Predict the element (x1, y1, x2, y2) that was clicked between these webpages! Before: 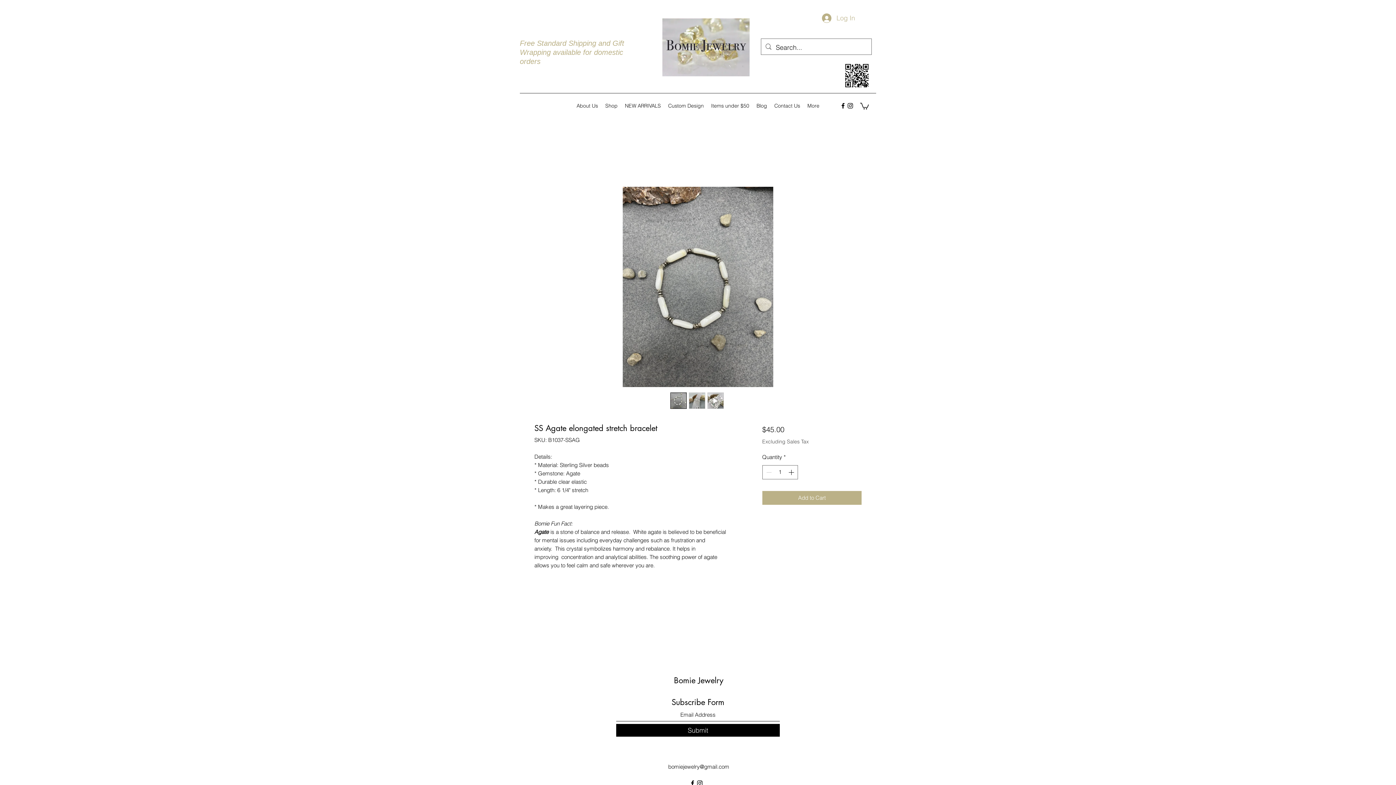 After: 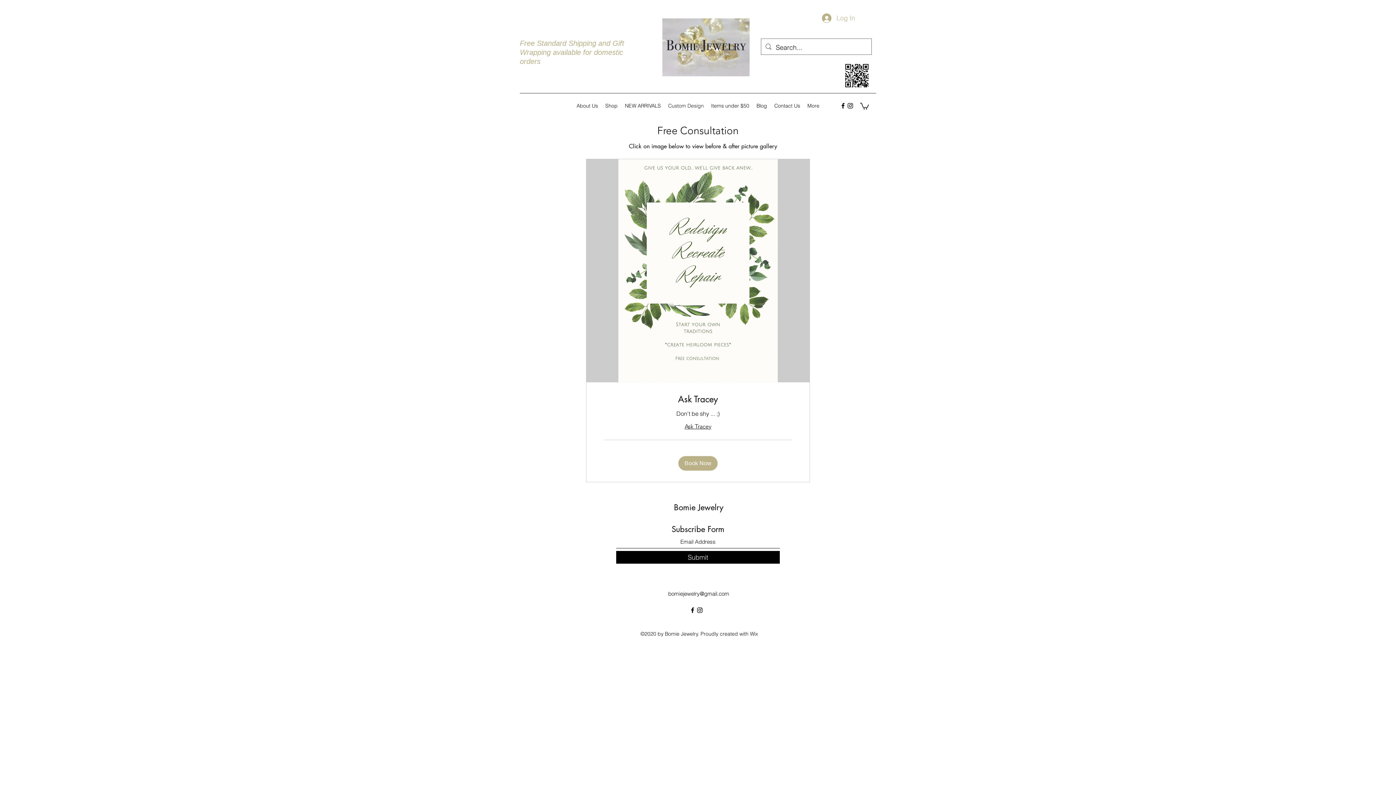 Action: label: Custom Design bbox: (664, 100, 707, 111)